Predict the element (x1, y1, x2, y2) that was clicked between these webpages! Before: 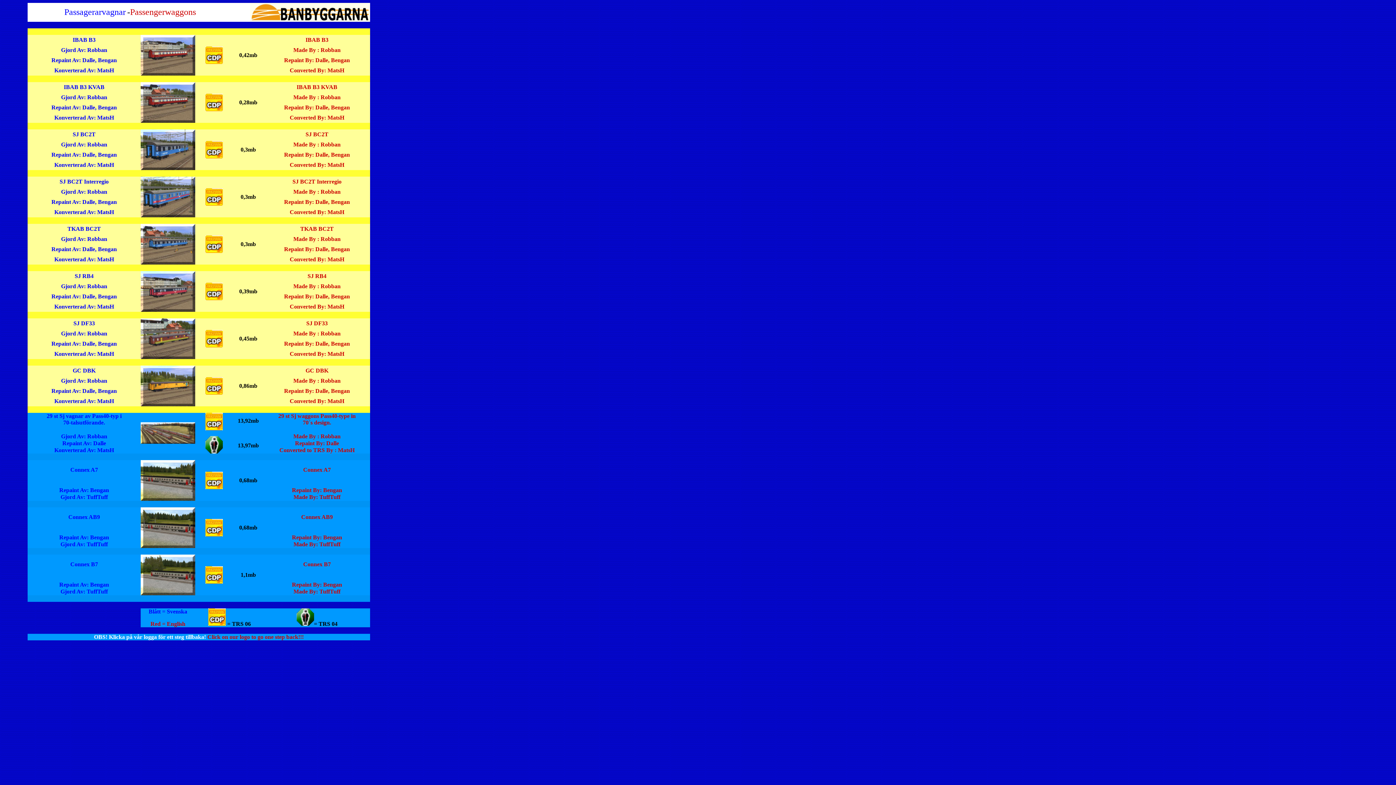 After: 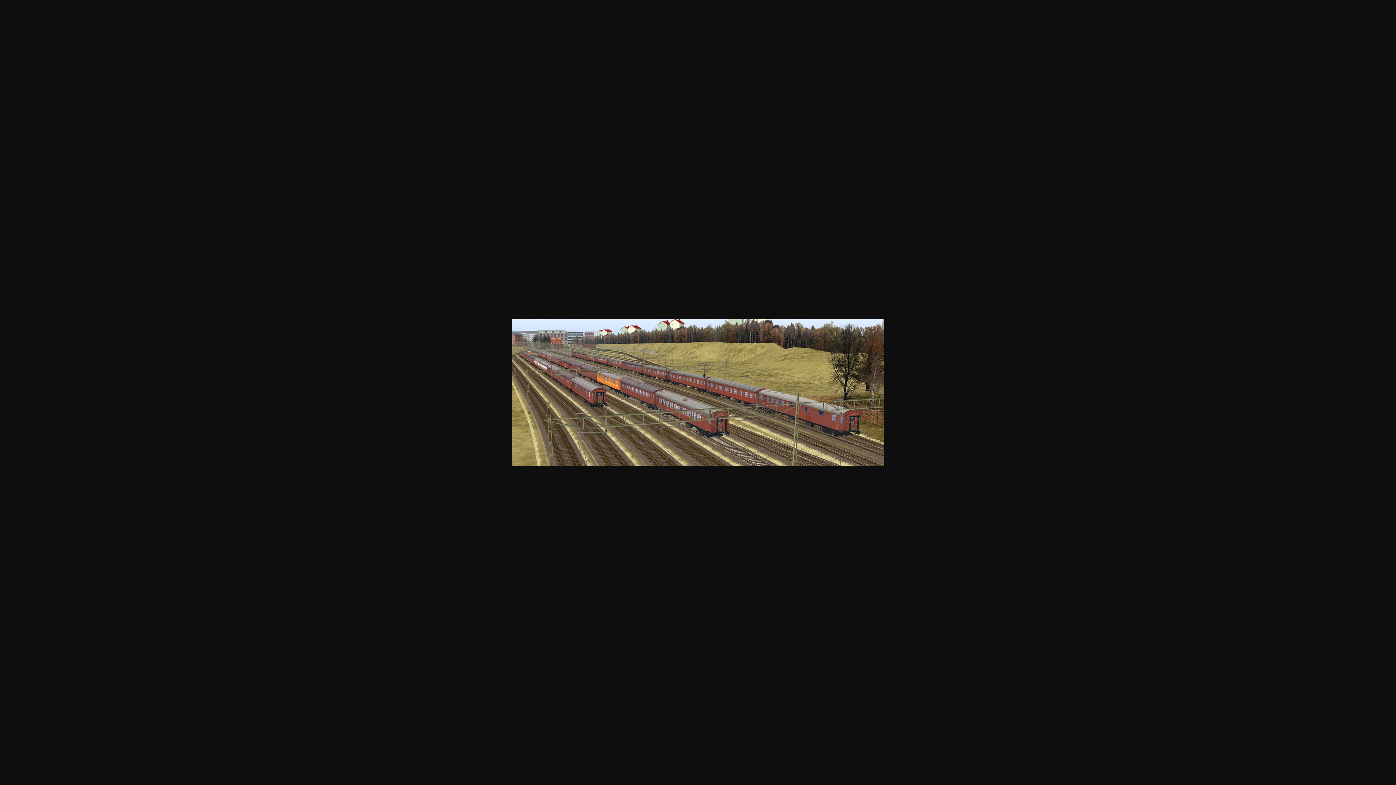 Action: bbox: (140, 438, 195, 445)